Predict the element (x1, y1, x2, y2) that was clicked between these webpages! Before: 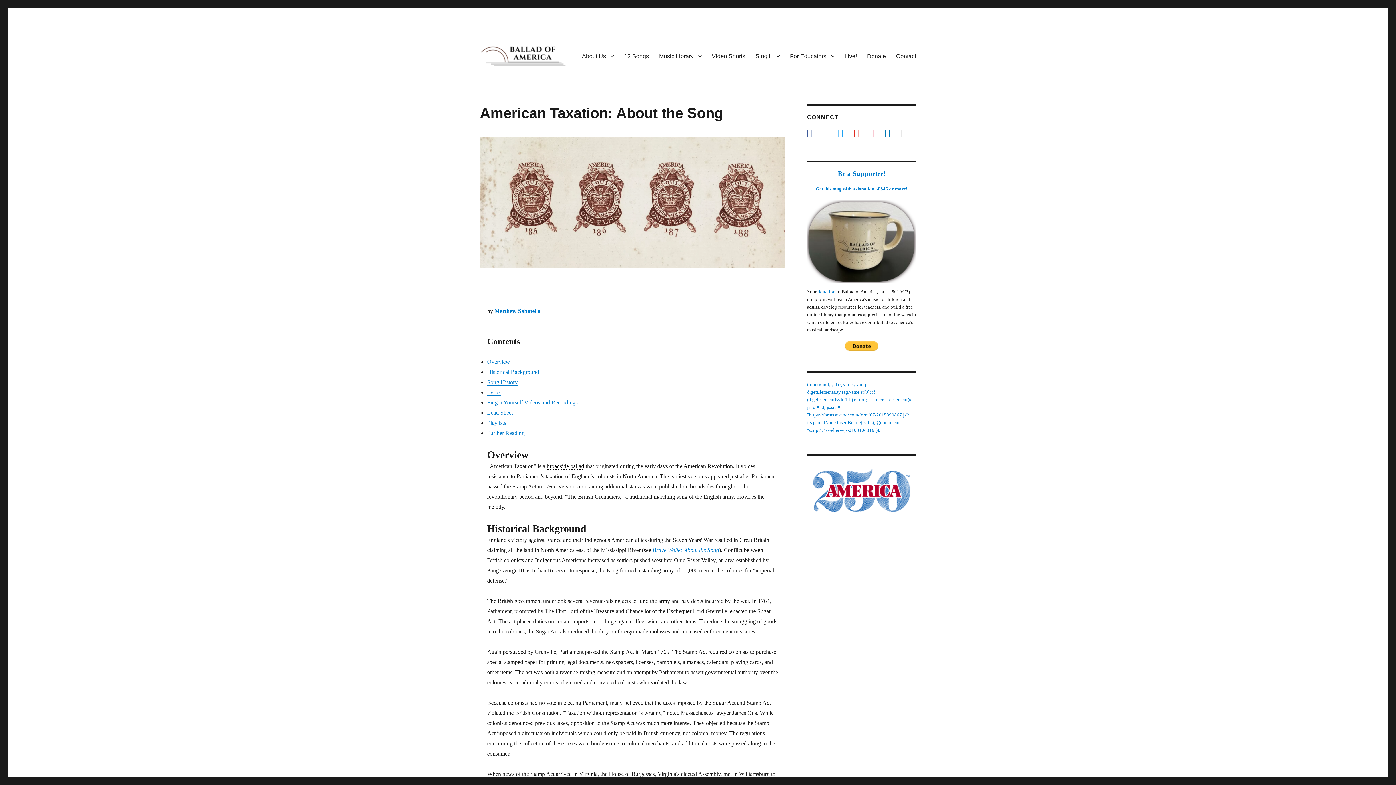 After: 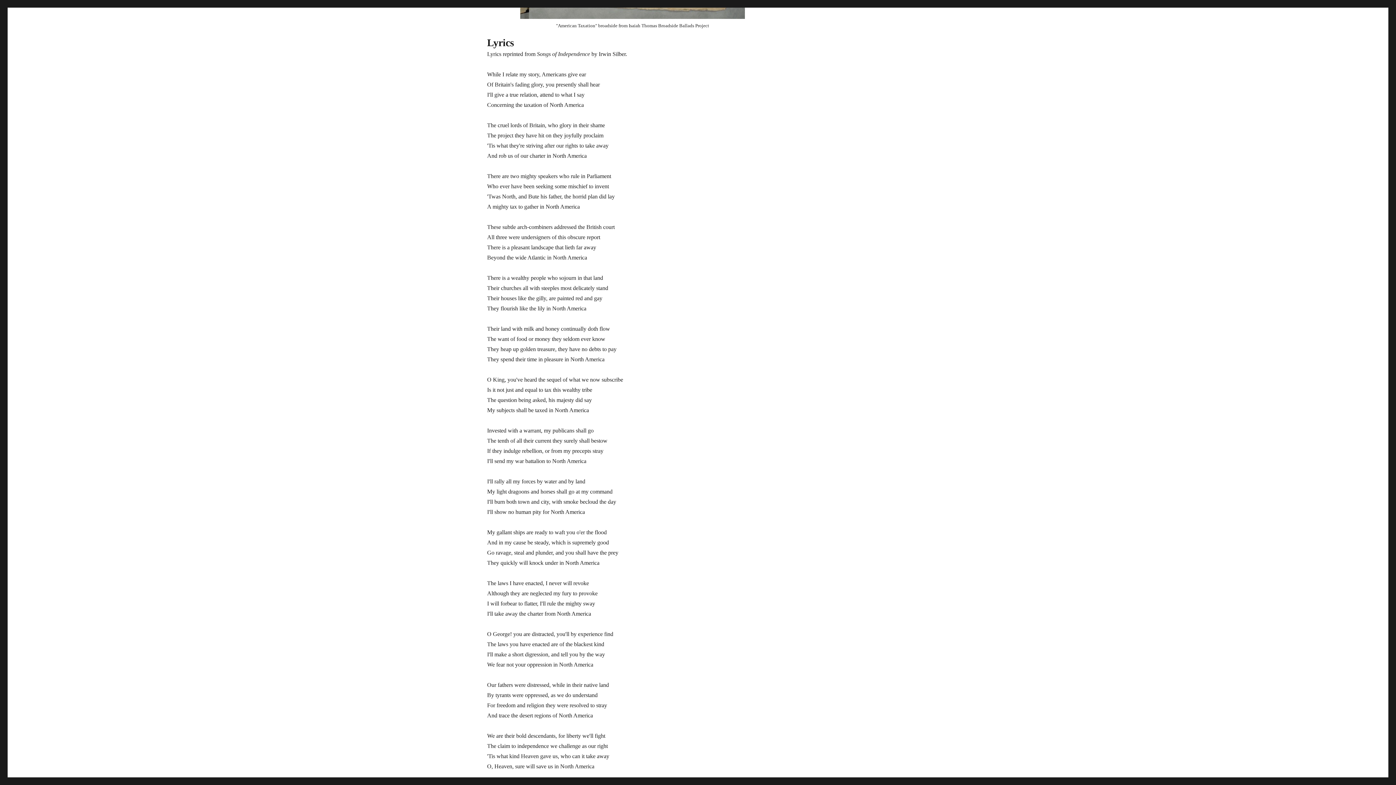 Action: bbox: (487, 389, 501, 395) label: Lyrics